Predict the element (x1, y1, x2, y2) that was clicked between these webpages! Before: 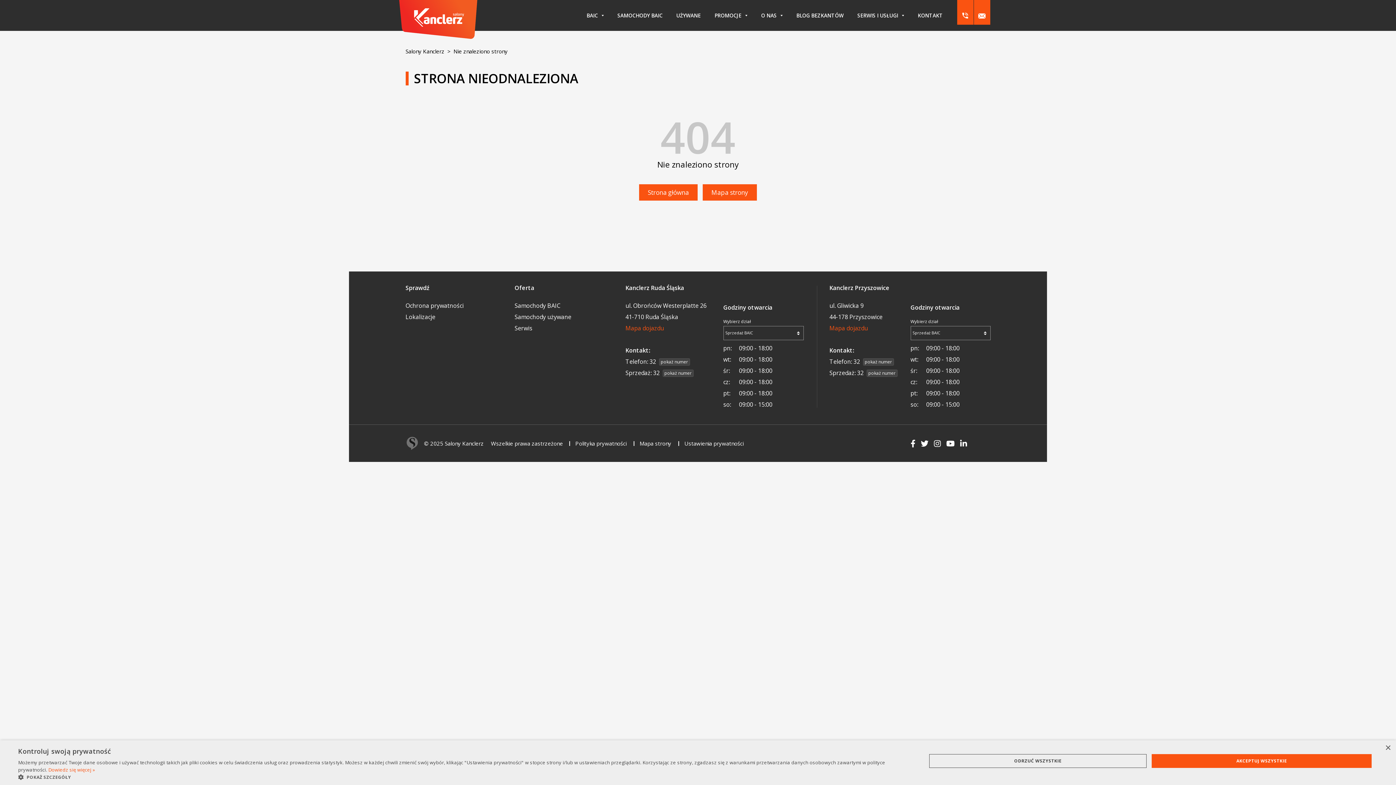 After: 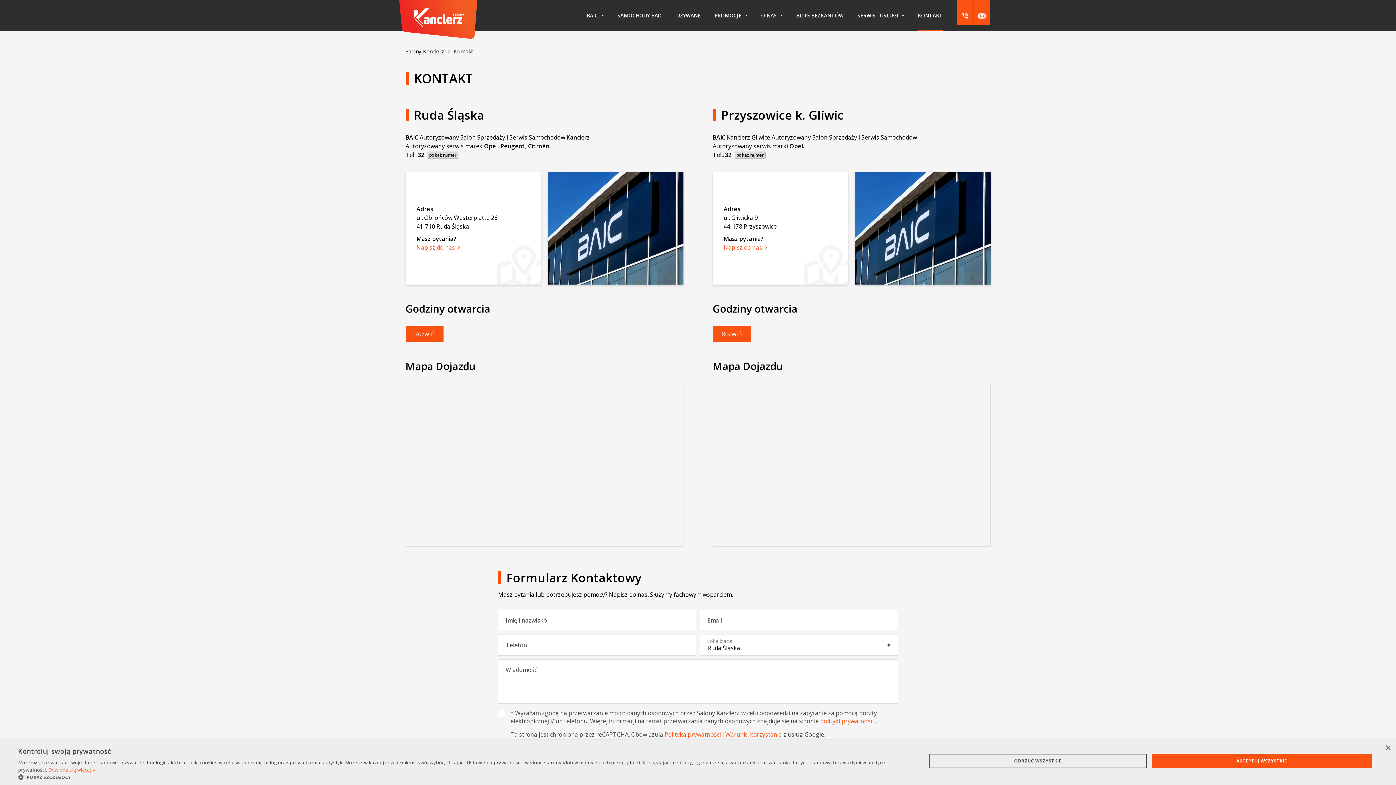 Action: bbox: (405, 313, 435, 321) label: Lokalizacje